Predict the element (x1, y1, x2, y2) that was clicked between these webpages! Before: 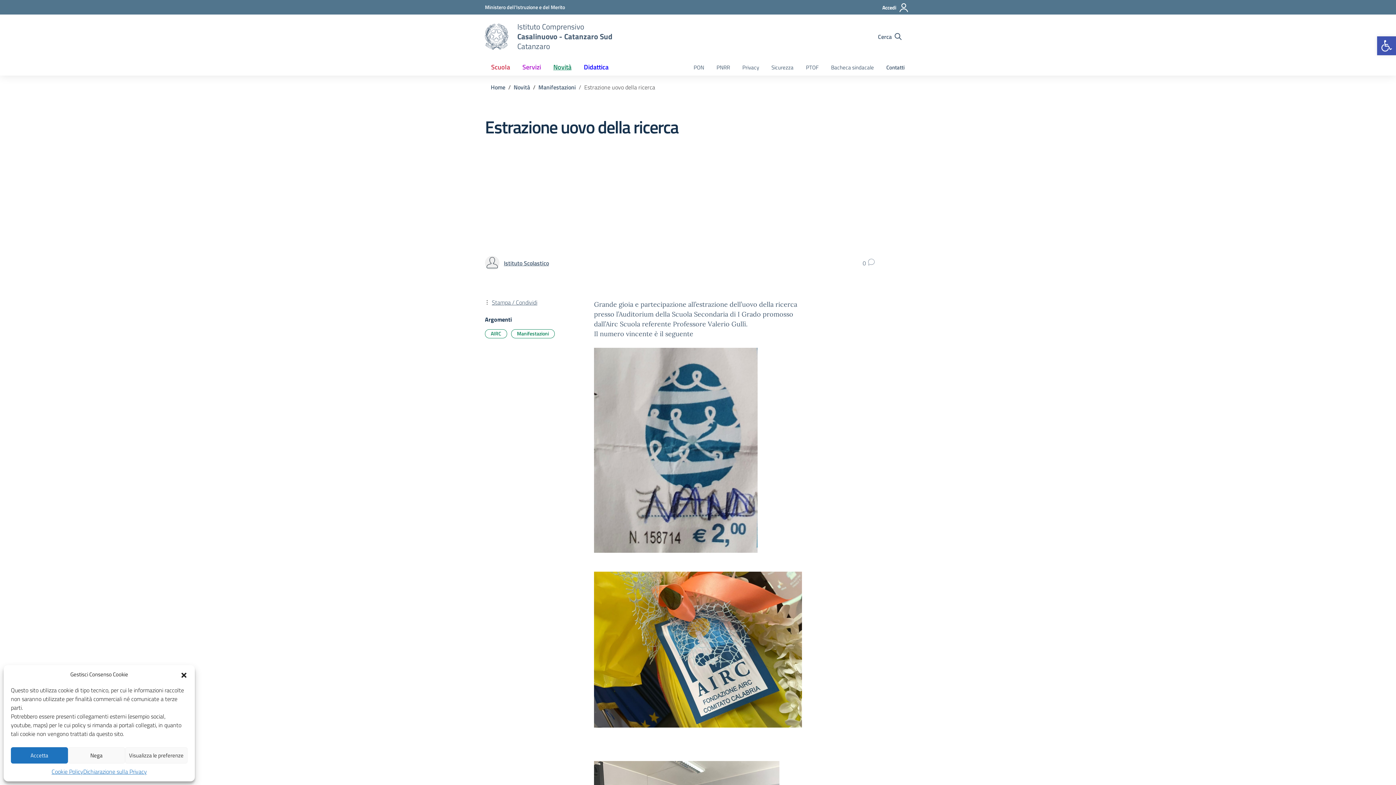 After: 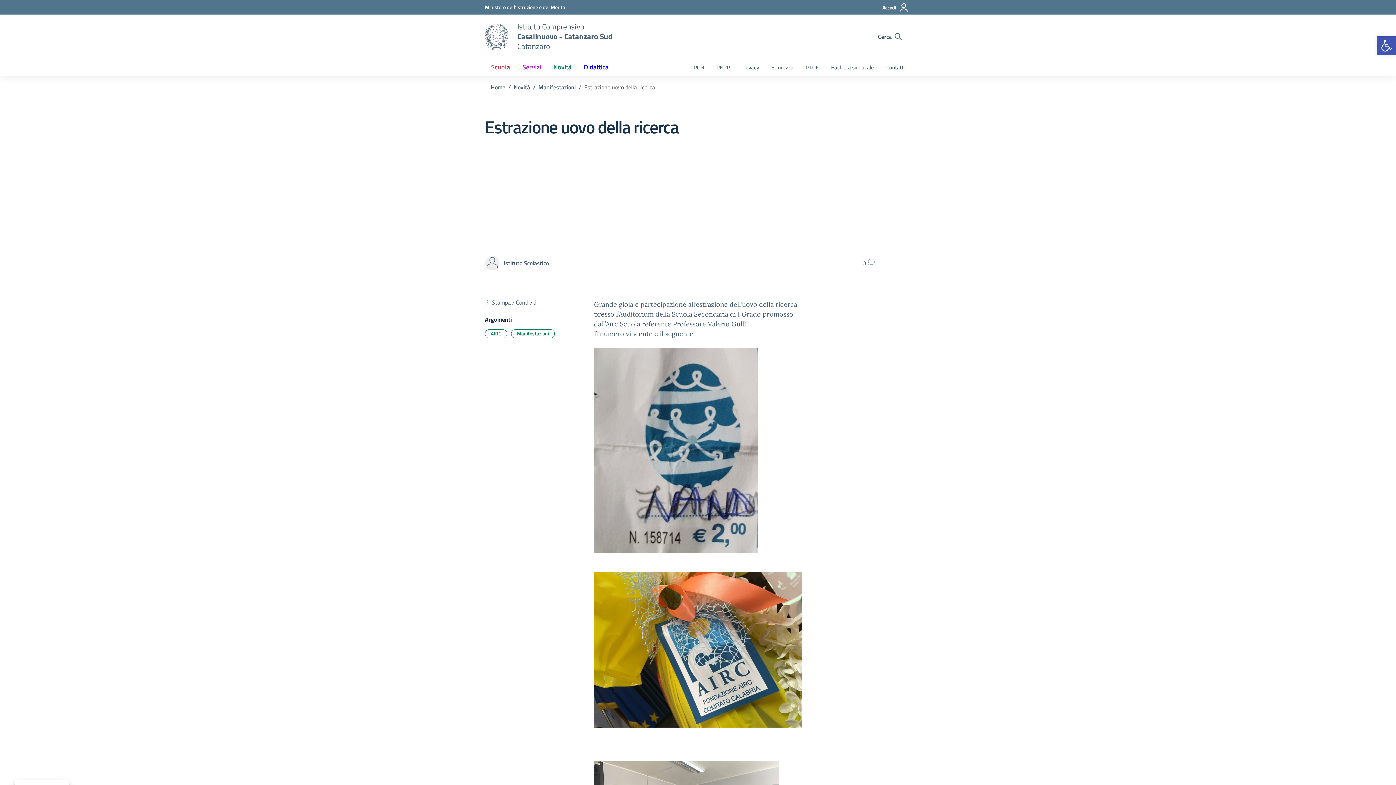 Action: label: Accetta bbox: (10, 747, 67, 764)